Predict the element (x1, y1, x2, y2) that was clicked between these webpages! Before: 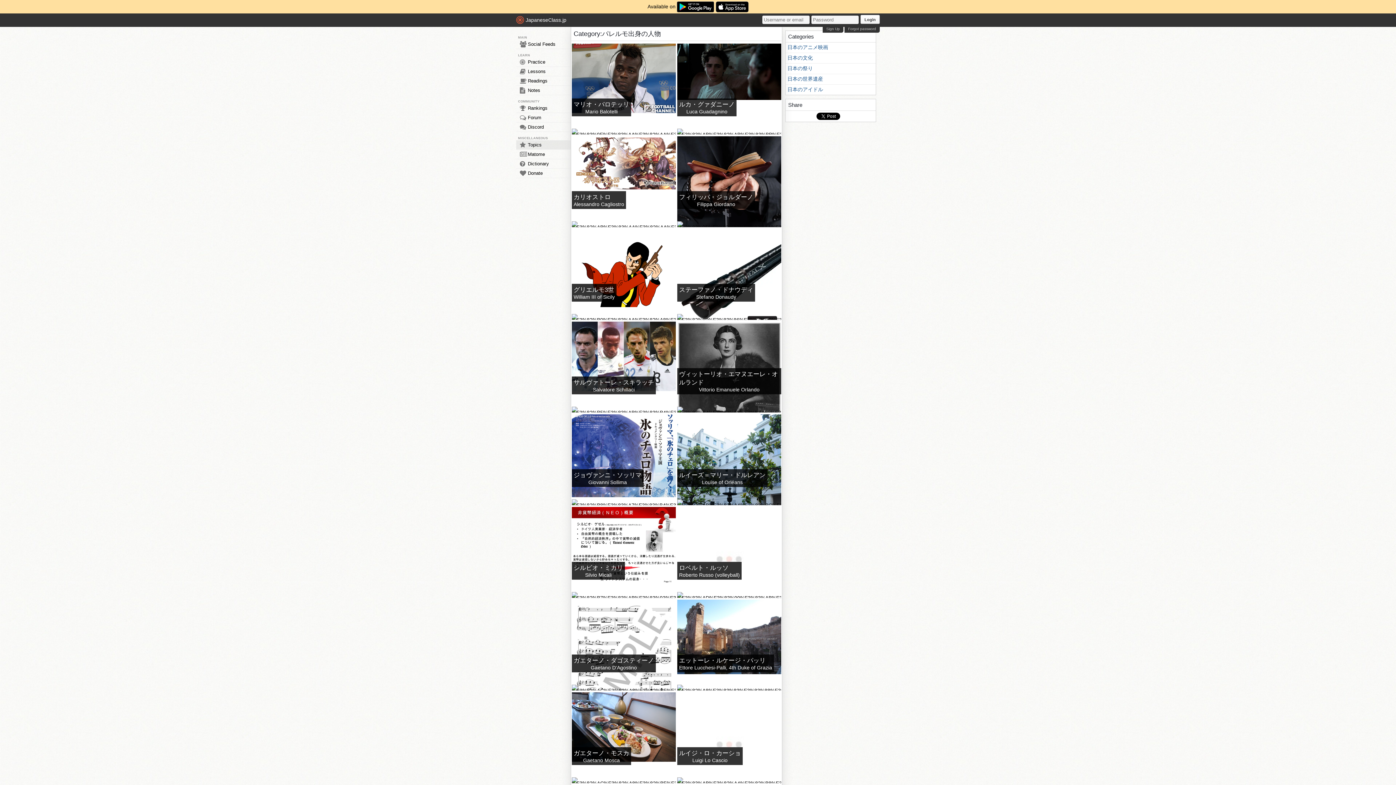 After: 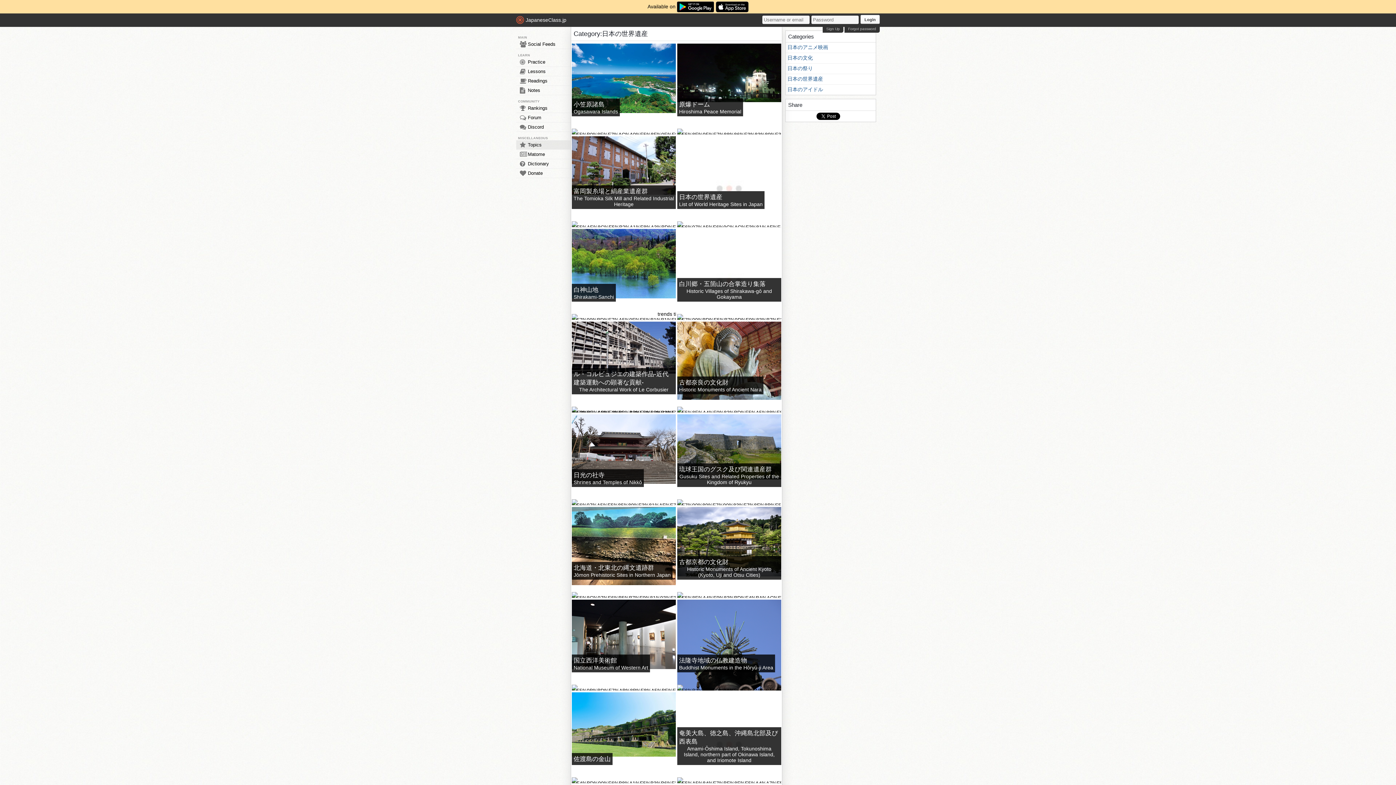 Action: bbox: (785, 74, 876, 84) label: 日本の世界遺産